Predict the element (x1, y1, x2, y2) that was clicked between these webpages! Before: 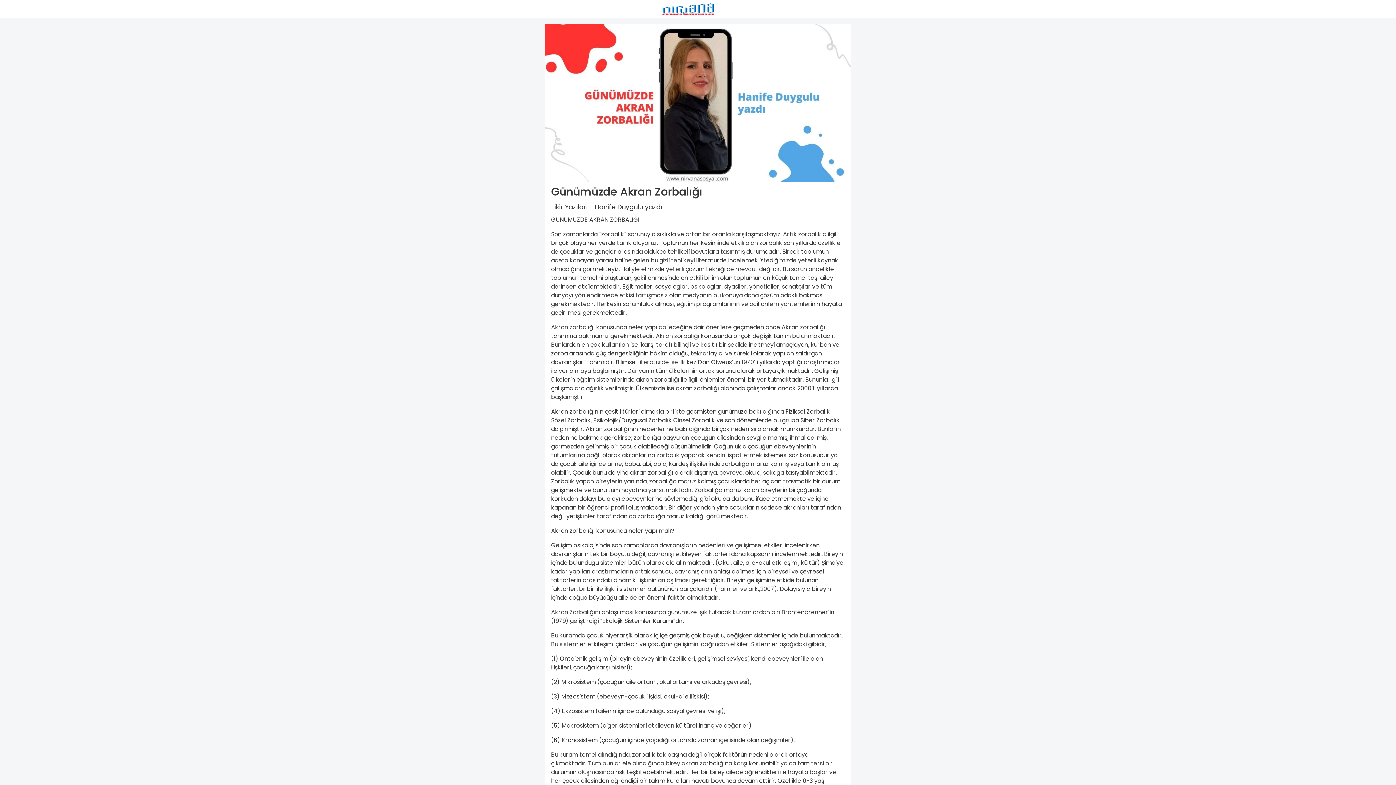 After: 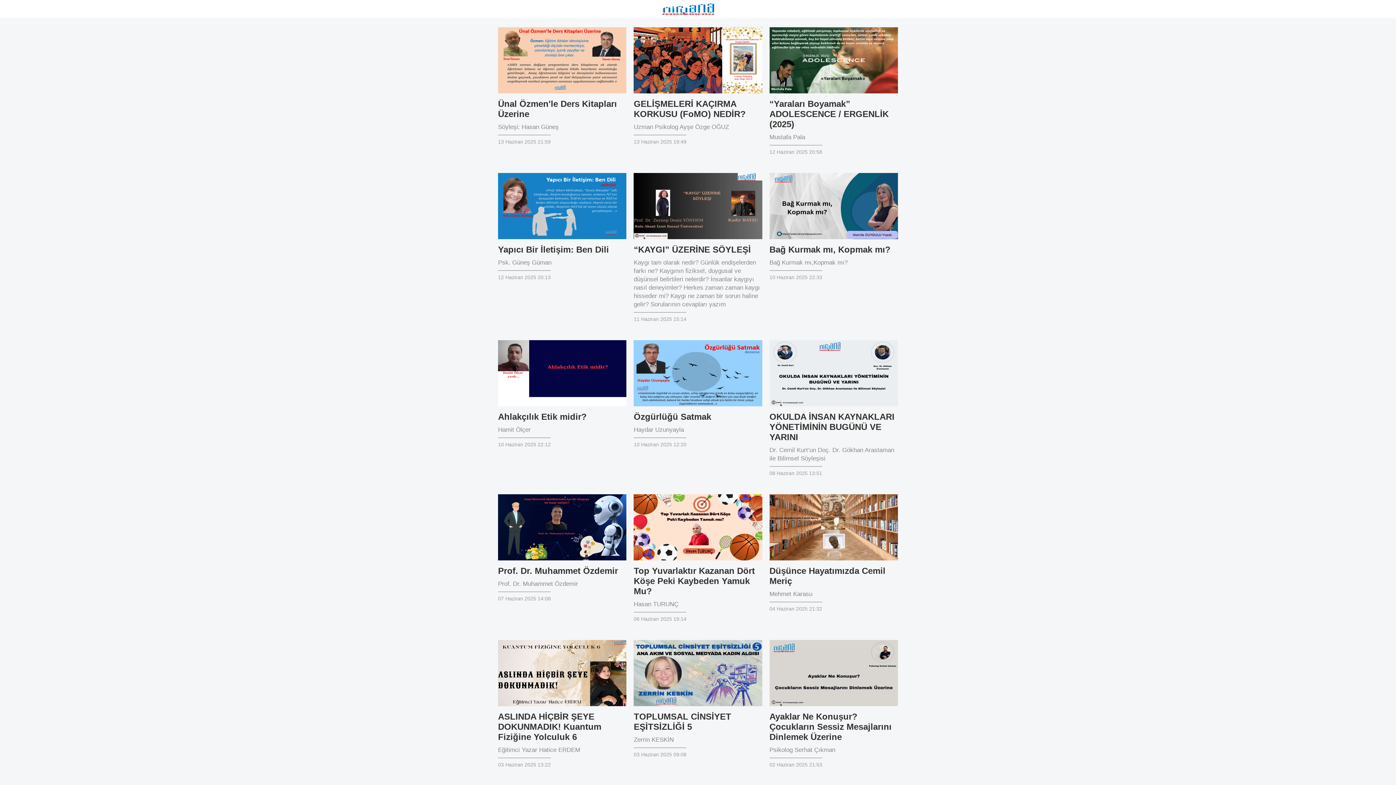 Action: bbox: (661, 3, 734, 14)